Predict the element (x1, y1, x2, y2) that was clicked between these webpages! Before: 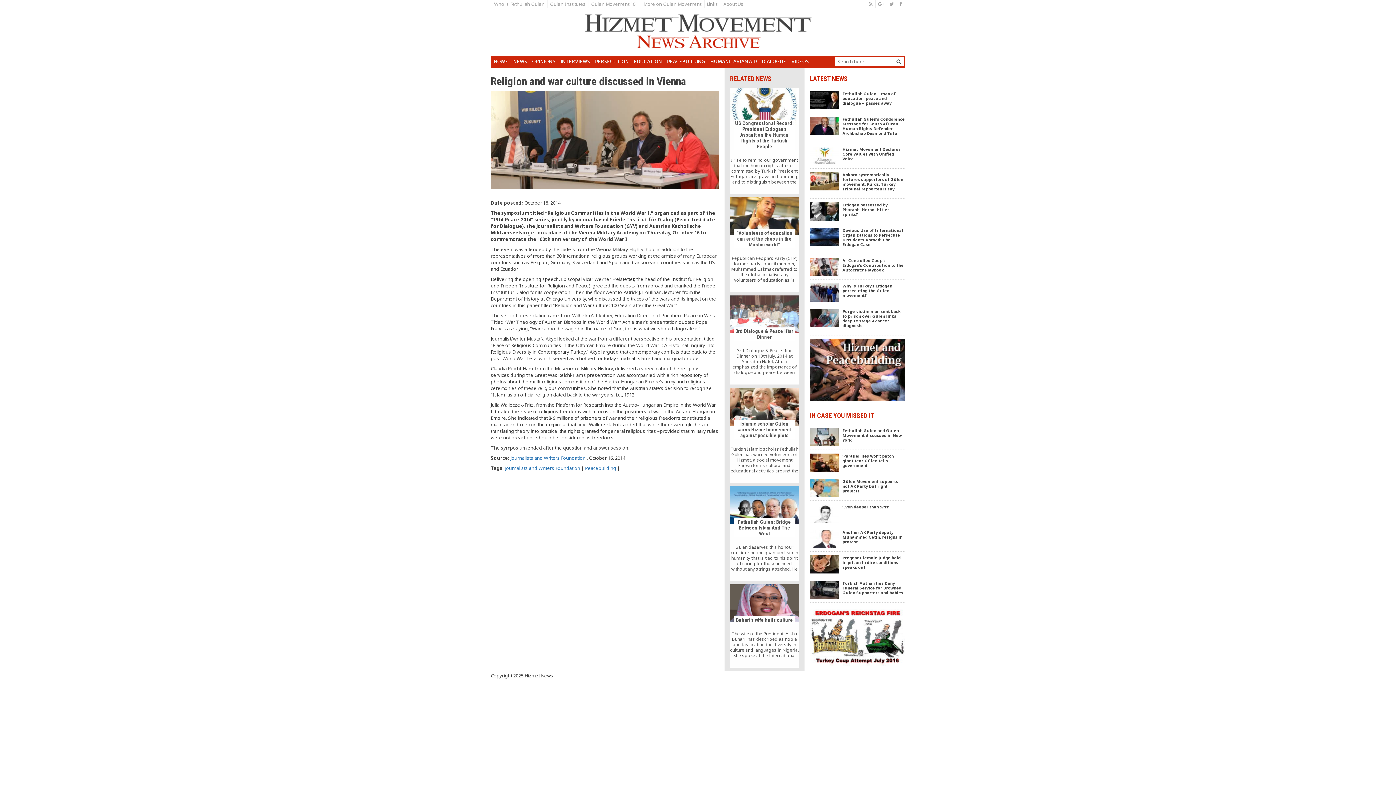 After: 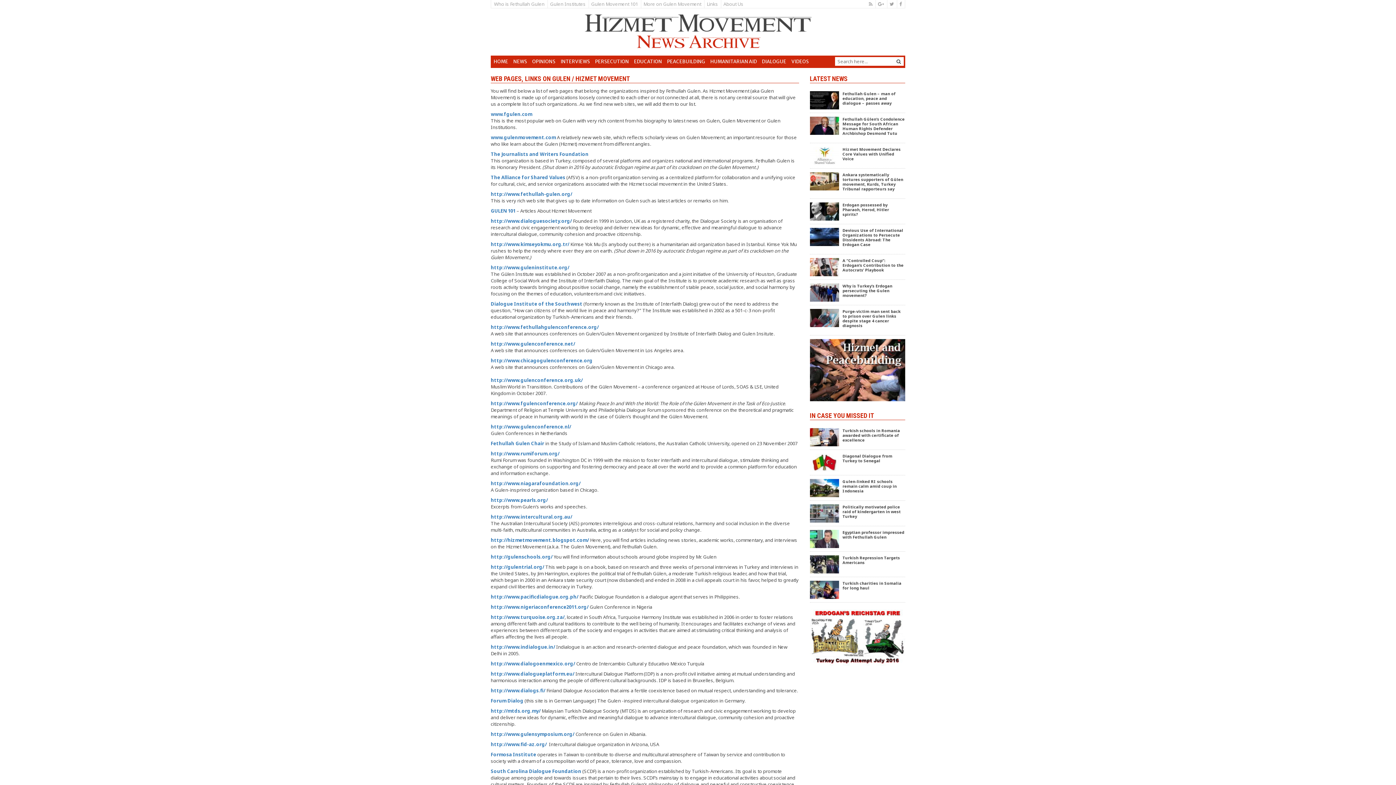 Action: label: Links bbox: (704, 0, 721, 8)